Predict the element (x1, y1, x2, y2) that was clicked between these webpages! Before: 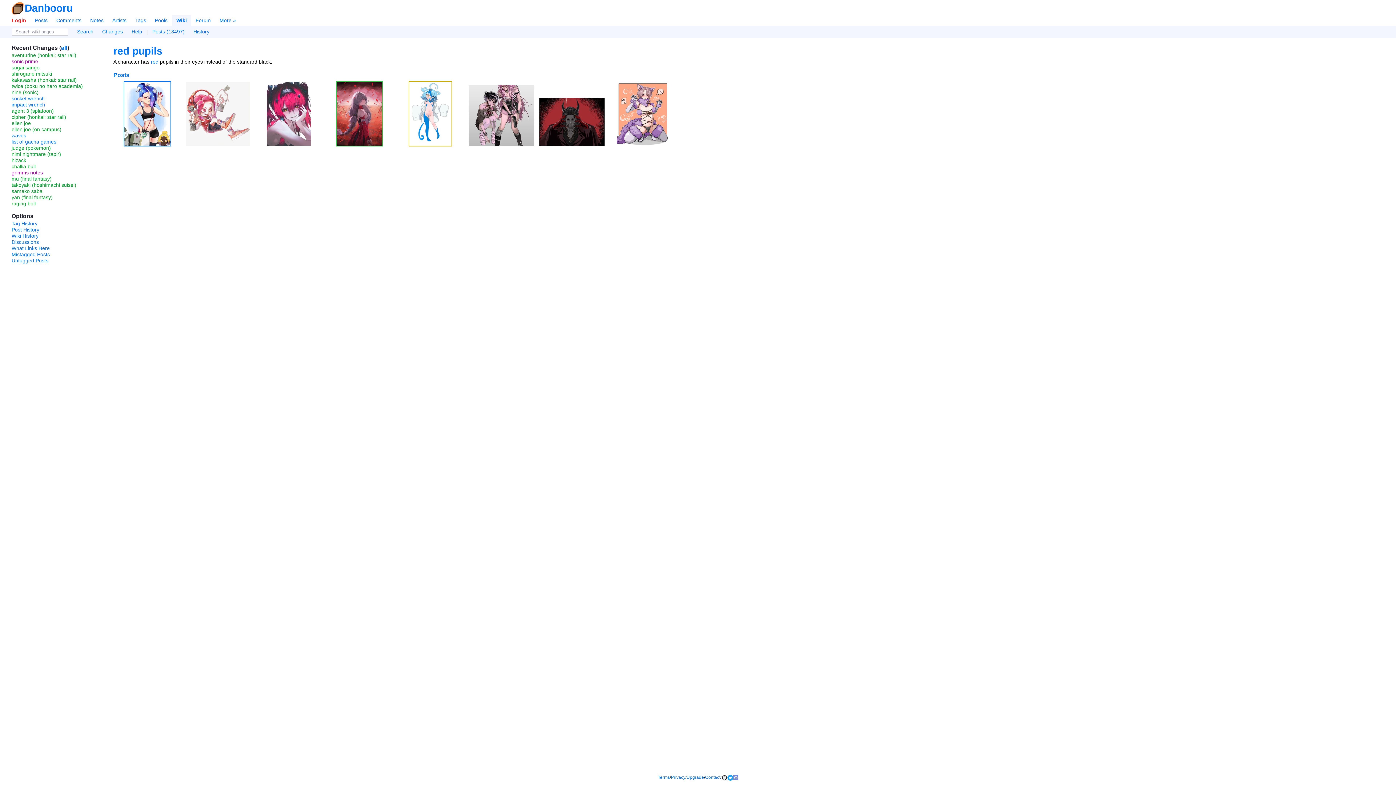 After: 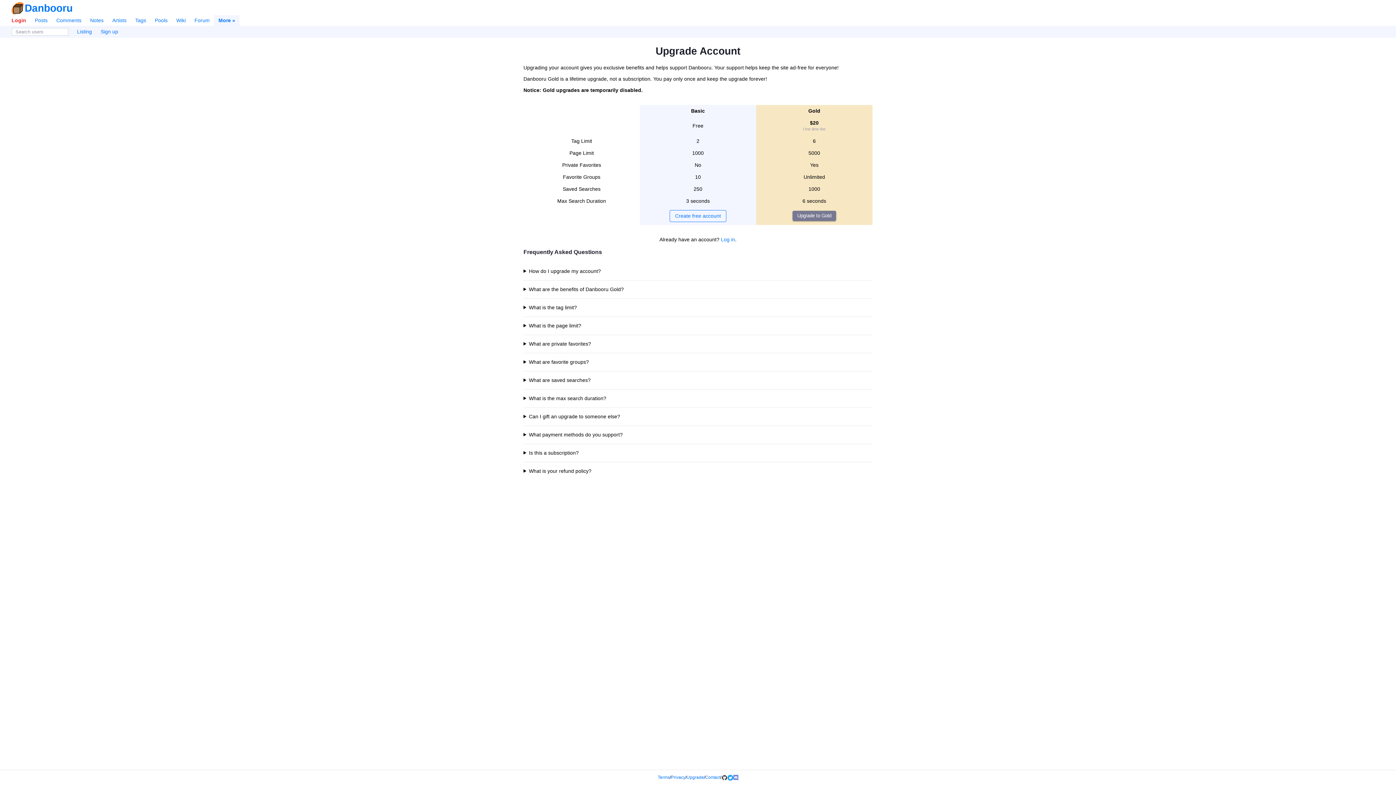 Action: bbox: (686, 775, 704, 780) label: Upgrade